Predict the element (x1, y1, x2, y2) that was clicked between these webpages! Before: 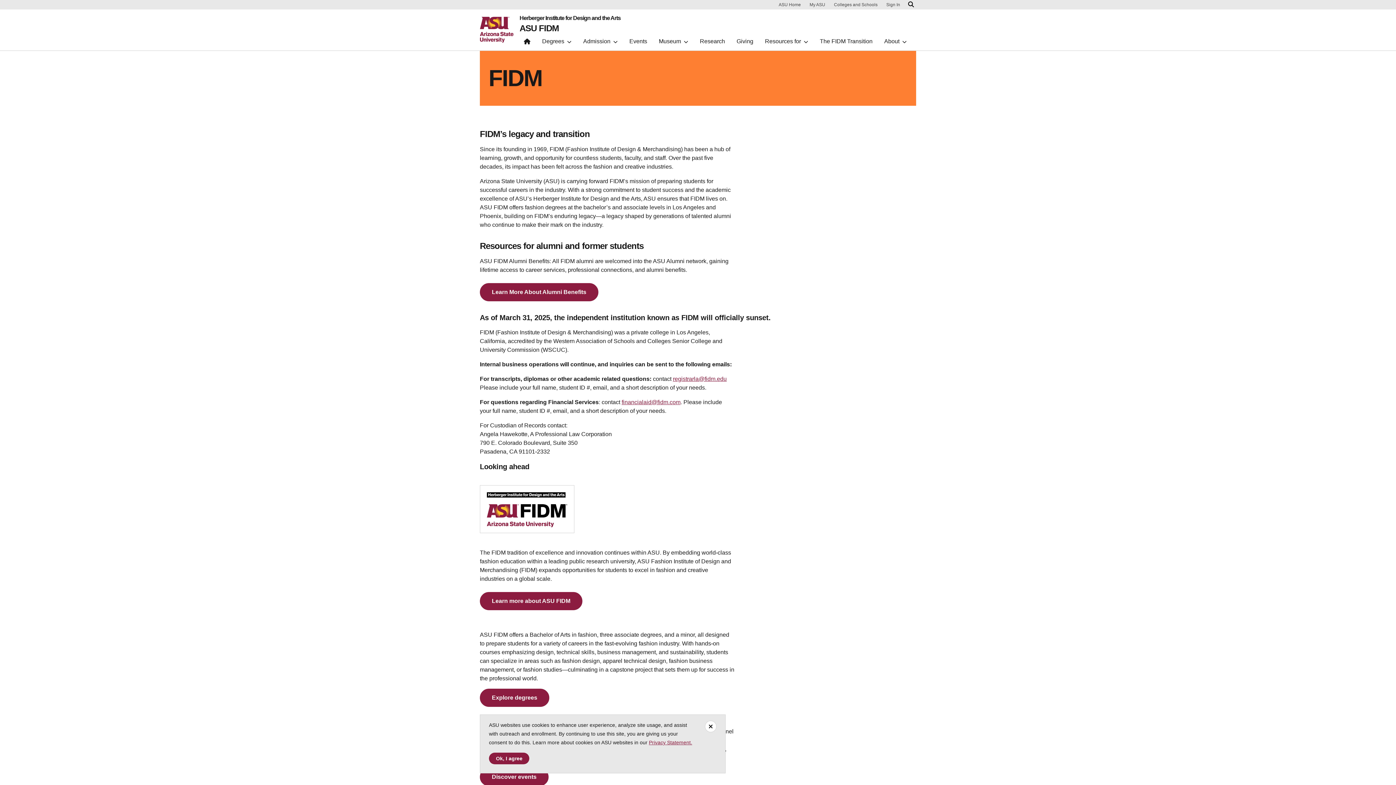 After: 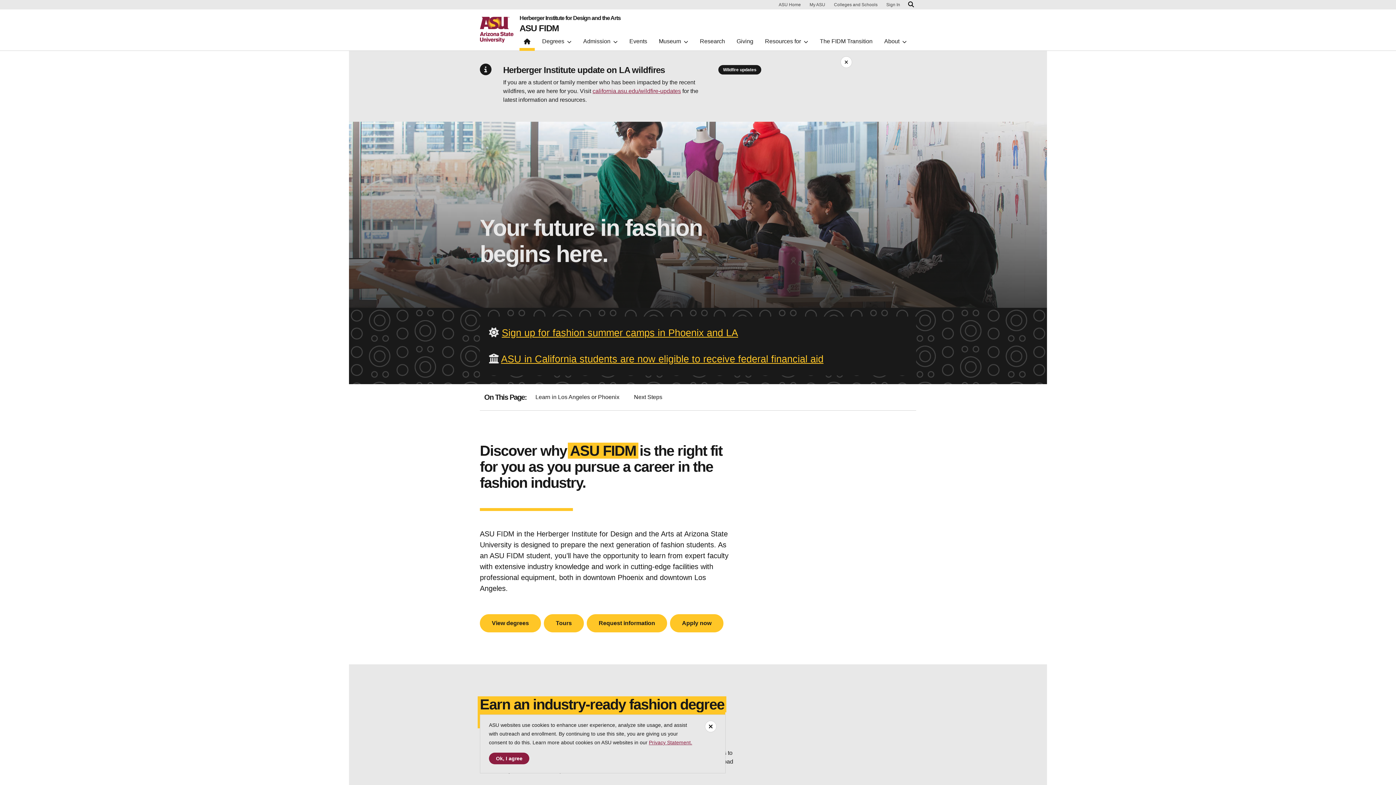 Action: bbox: (519, 24, 558, 32) label: ASU FIDM